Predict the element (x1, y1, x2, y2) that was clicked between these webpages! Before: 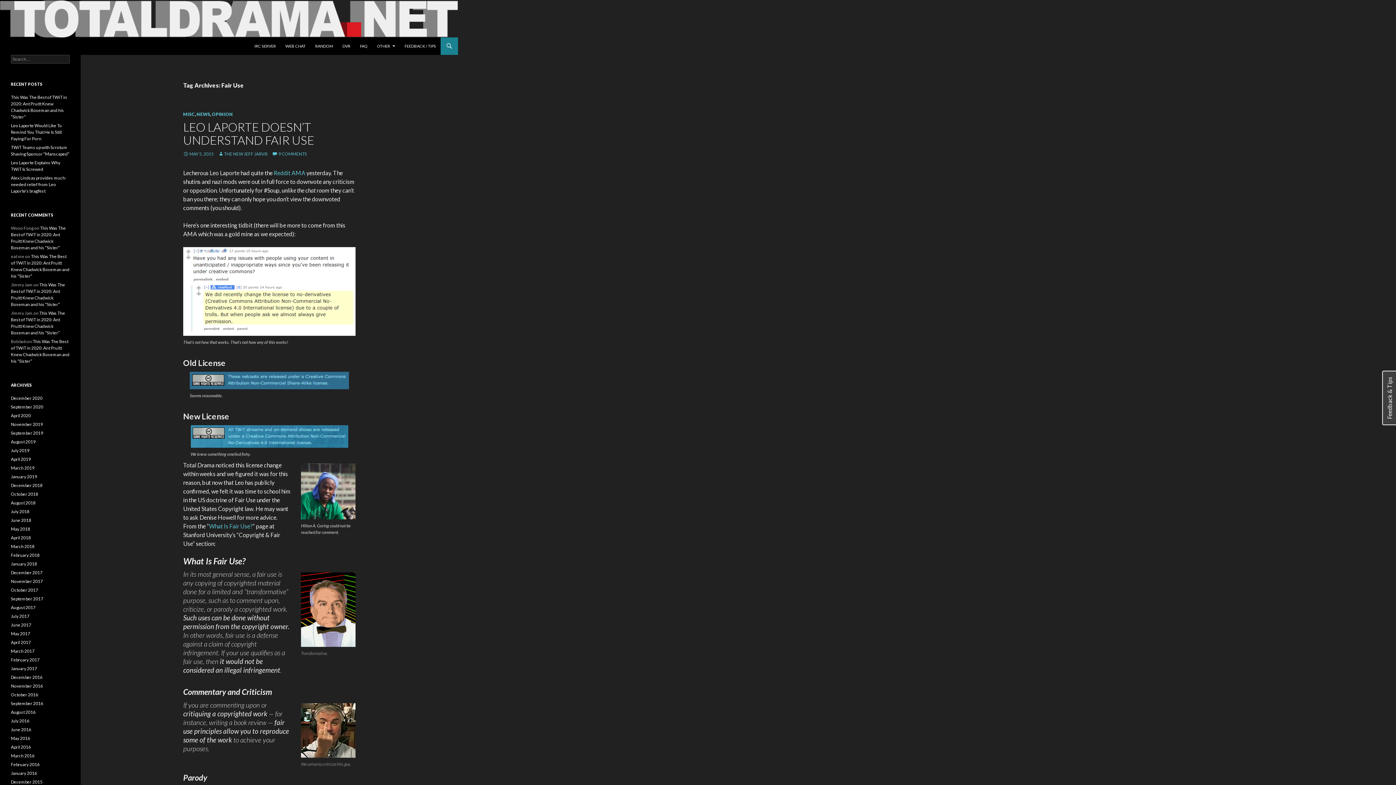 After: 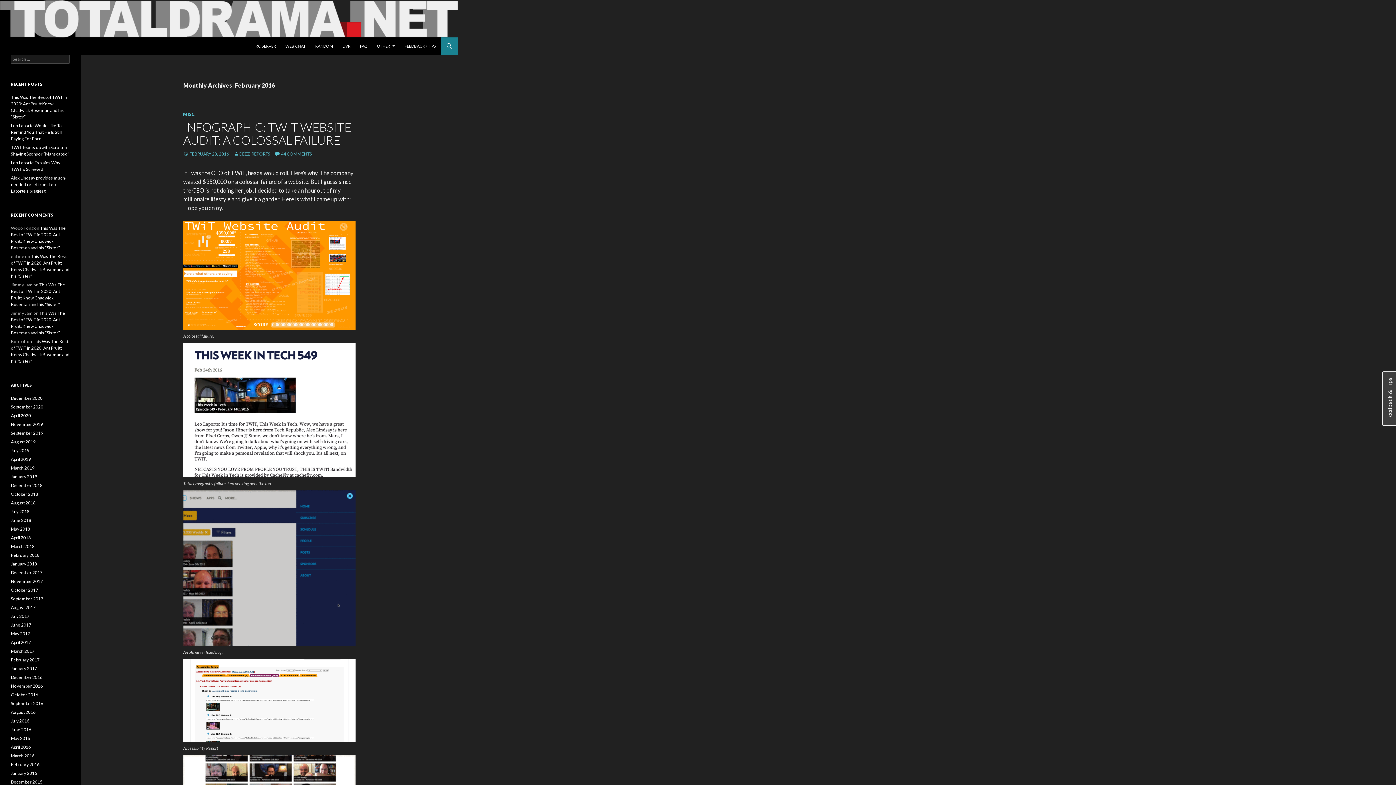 Action: label: February 2016 bbox: (10, 762, 39, 767)